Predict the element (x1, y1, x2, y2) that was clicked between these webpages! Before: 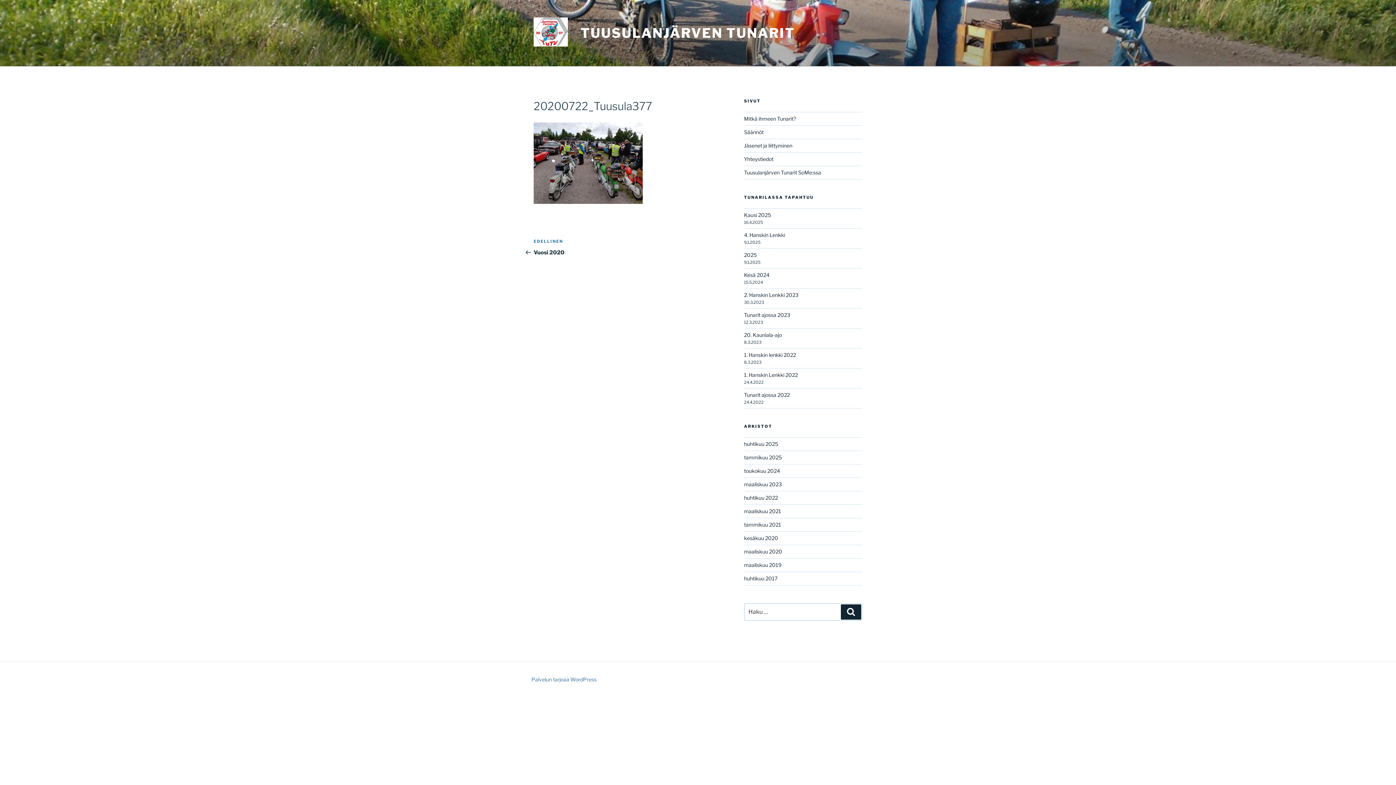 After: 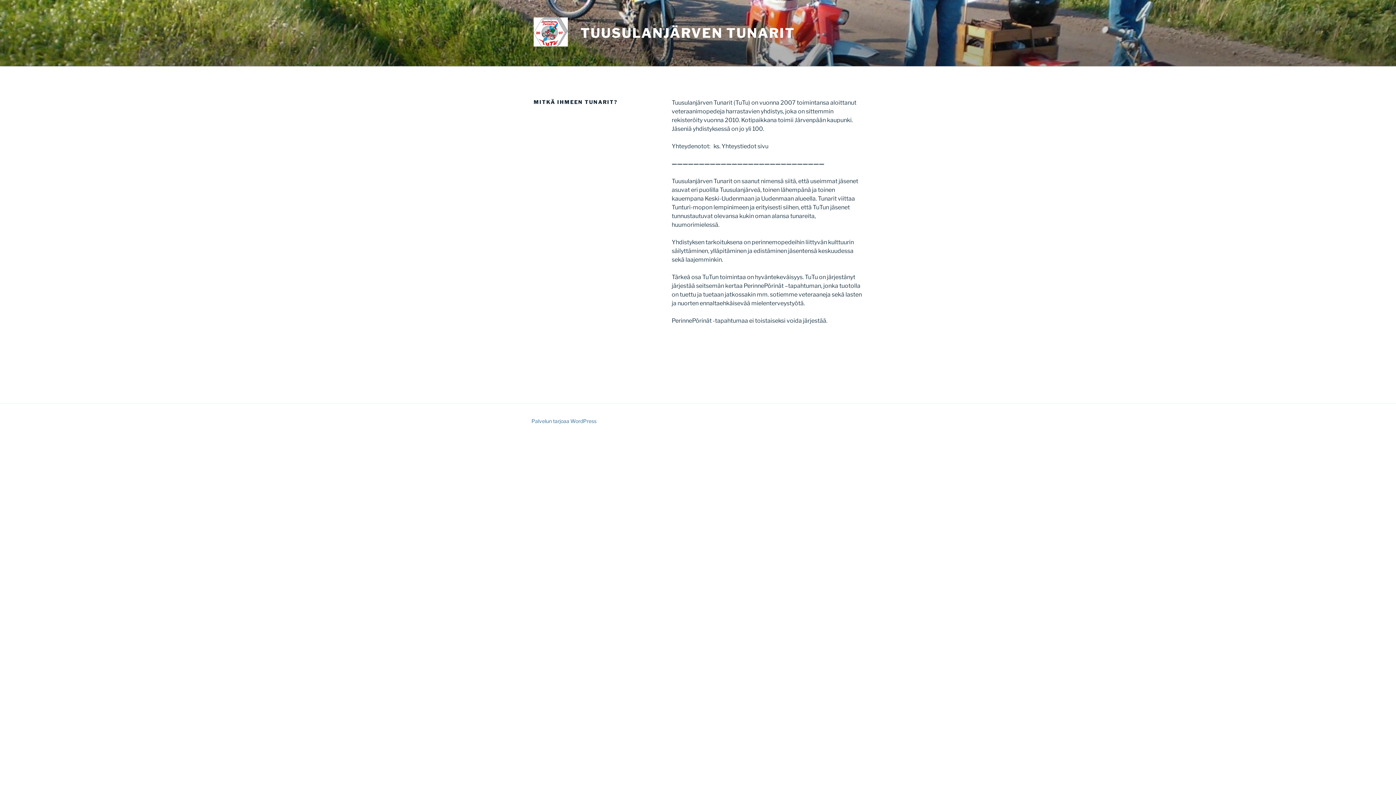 Action: bbox: (744, 115, 796, 121) label: Mitkä ihmeen Tunarit?